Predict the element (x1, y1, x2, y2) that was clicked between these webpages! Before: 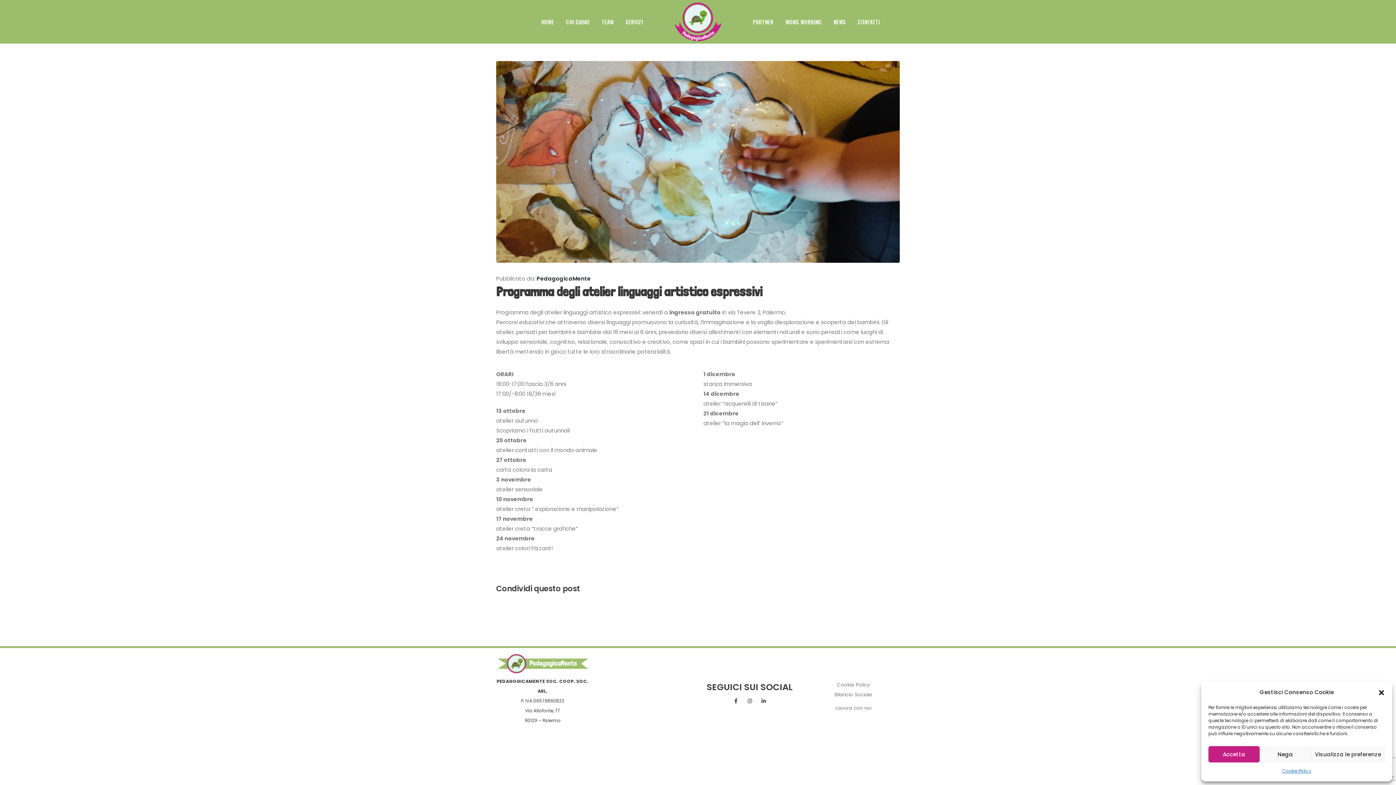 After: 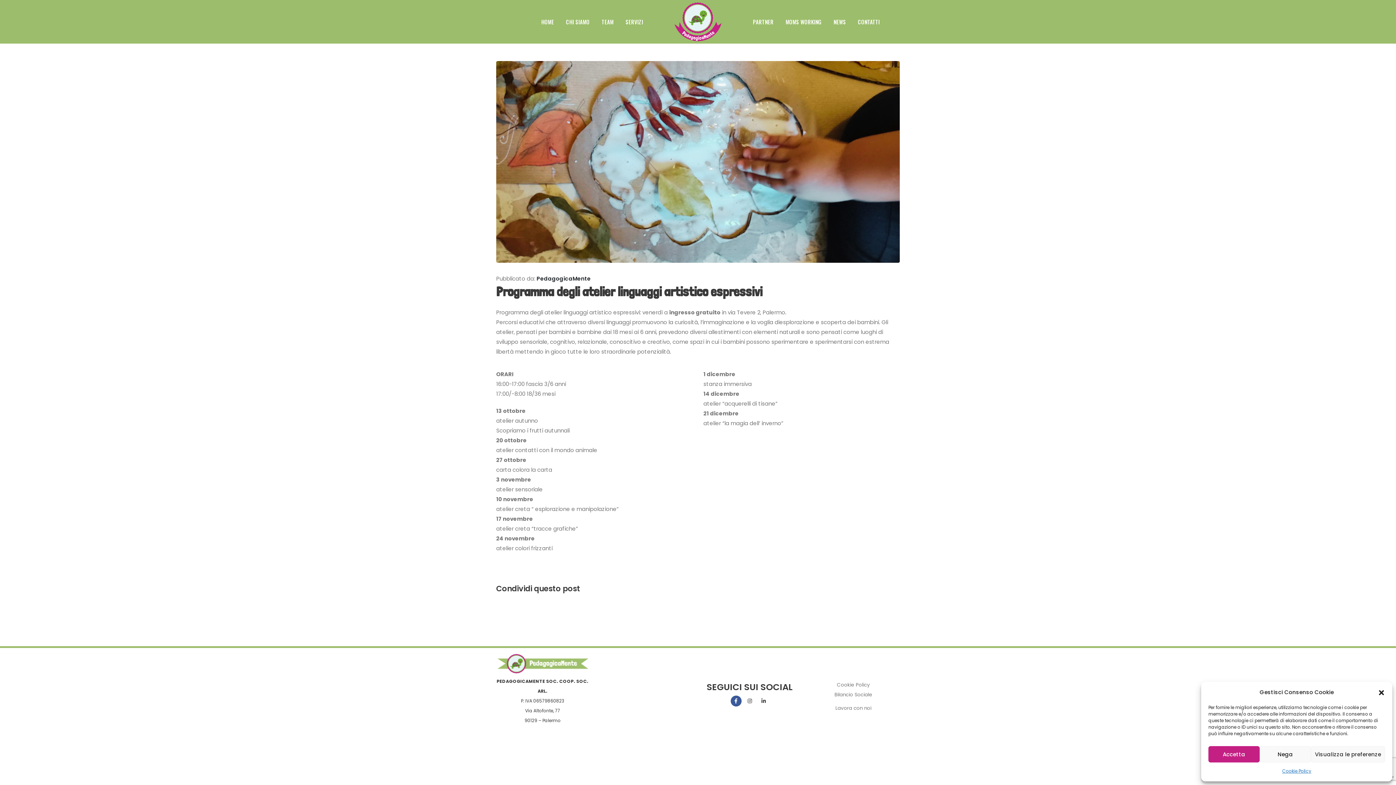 Action: label: Facebook bbox: (730, 695, 741, 706)